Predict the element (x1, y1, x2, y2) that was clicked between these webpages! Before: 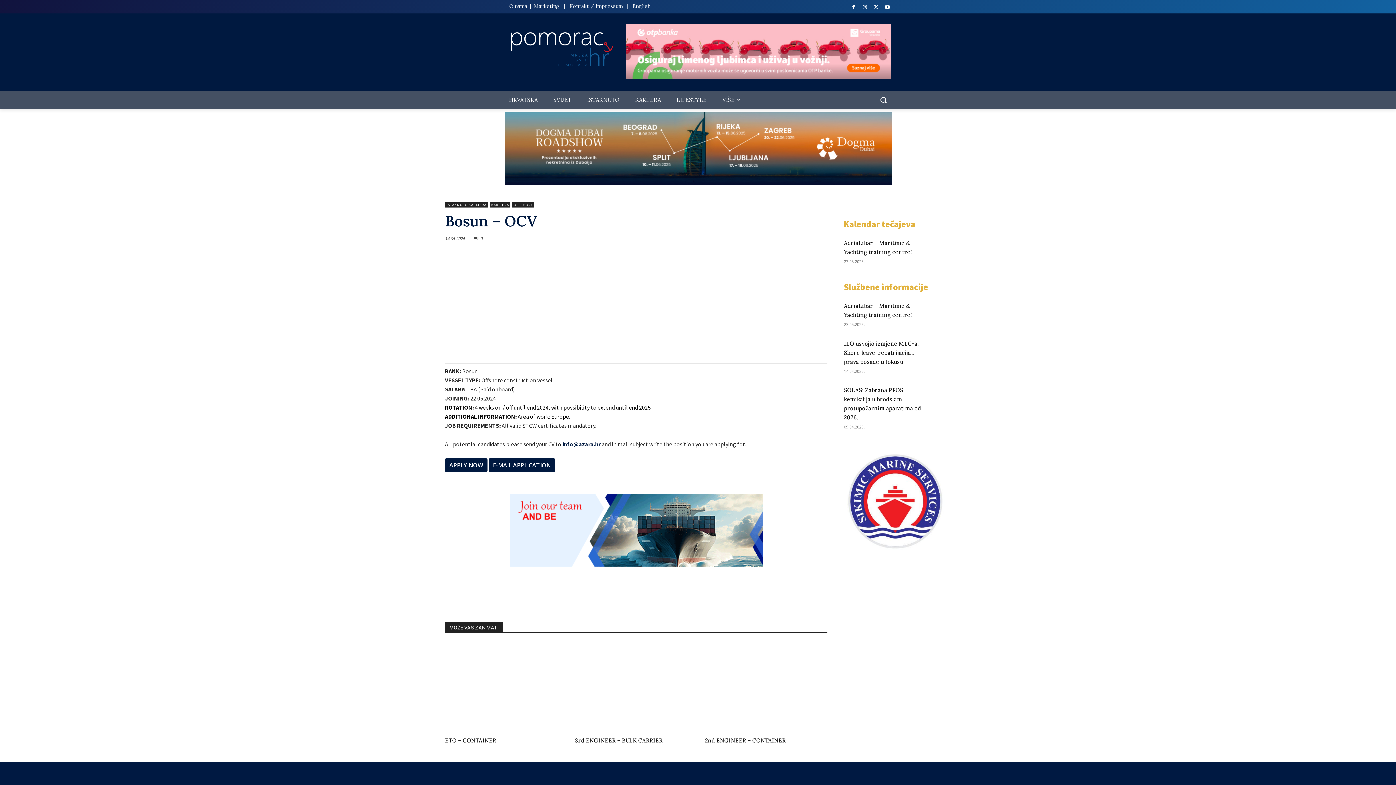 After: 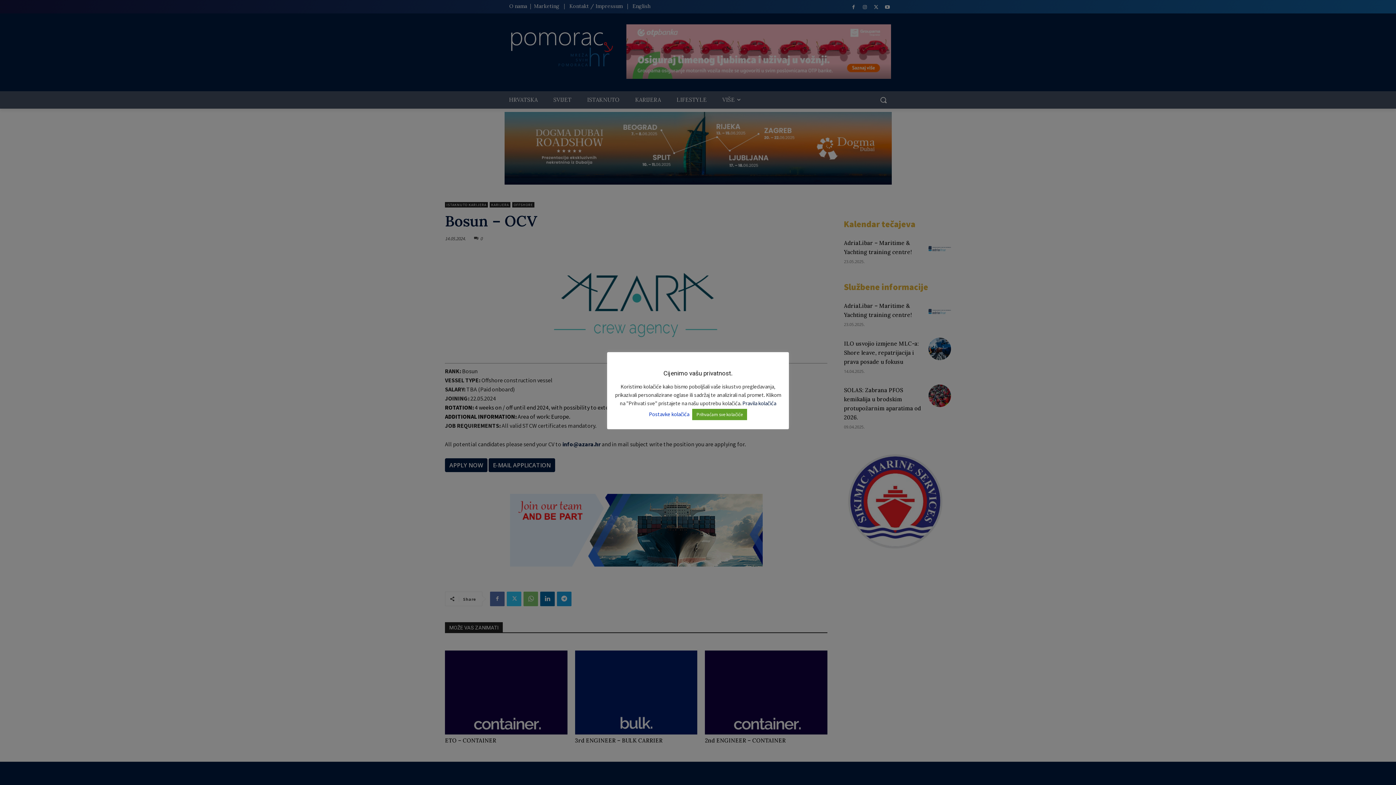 Action: bbox: (562, 440, 600, 447) label: info@azara.hr